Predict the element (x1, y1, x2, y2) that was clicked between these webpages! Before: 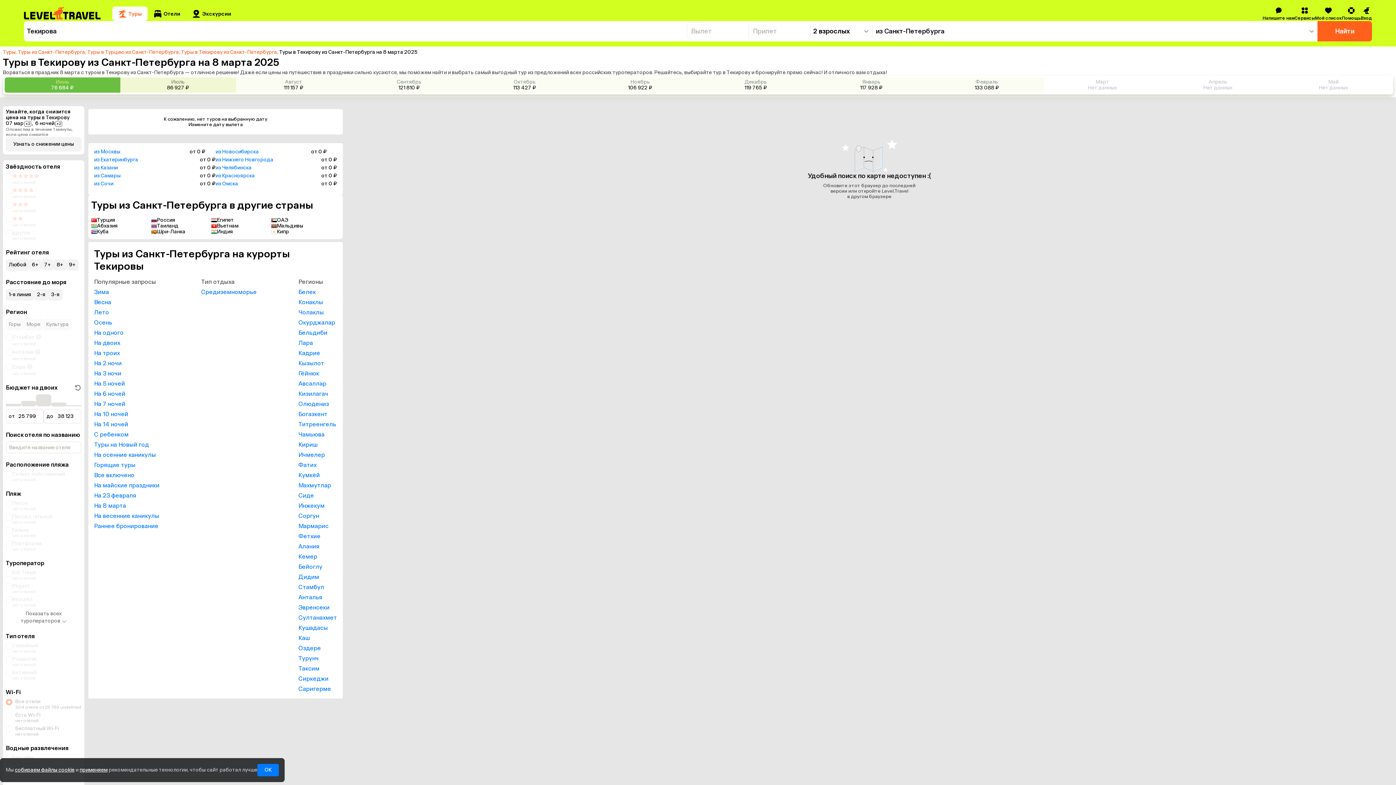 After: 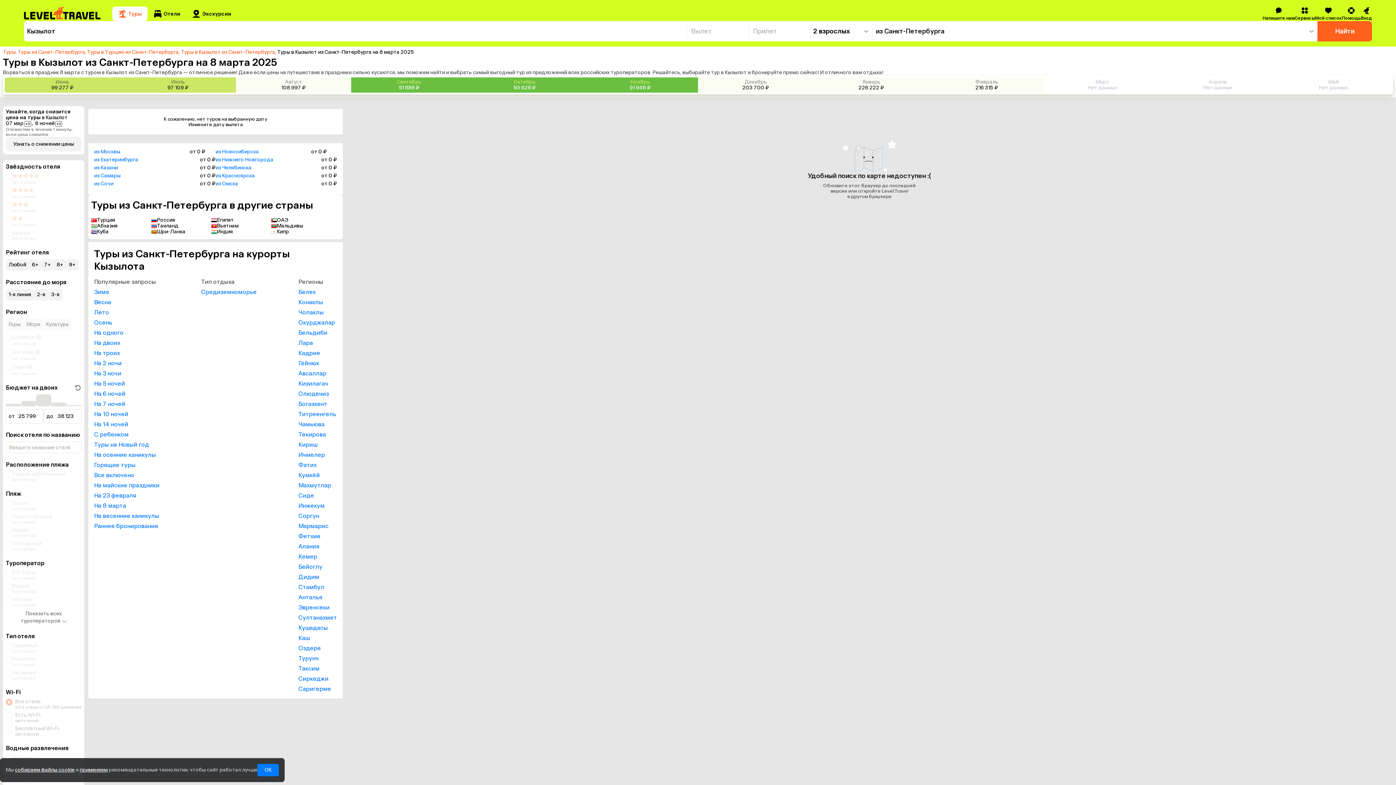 Action: label: Кызылот bbox: (298, 360, 337, 367)